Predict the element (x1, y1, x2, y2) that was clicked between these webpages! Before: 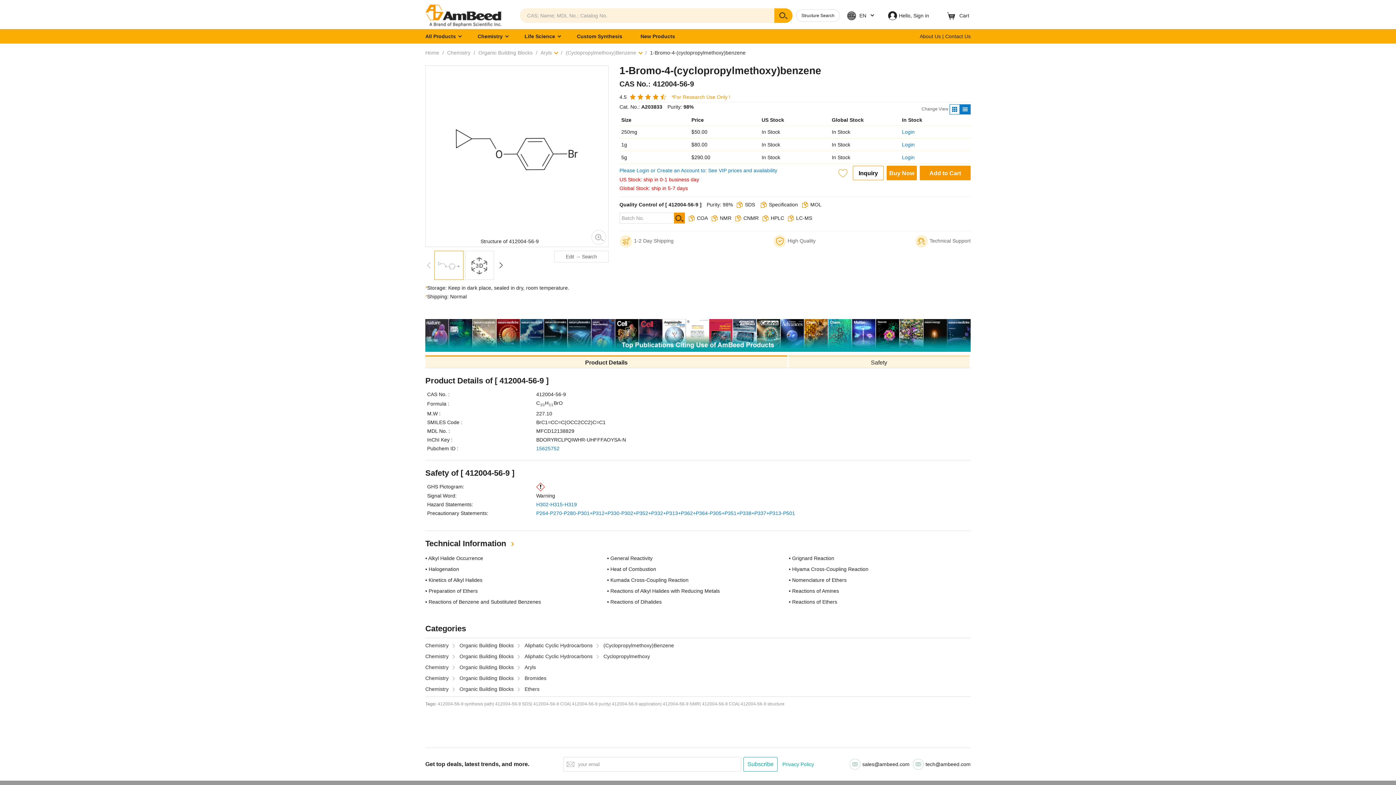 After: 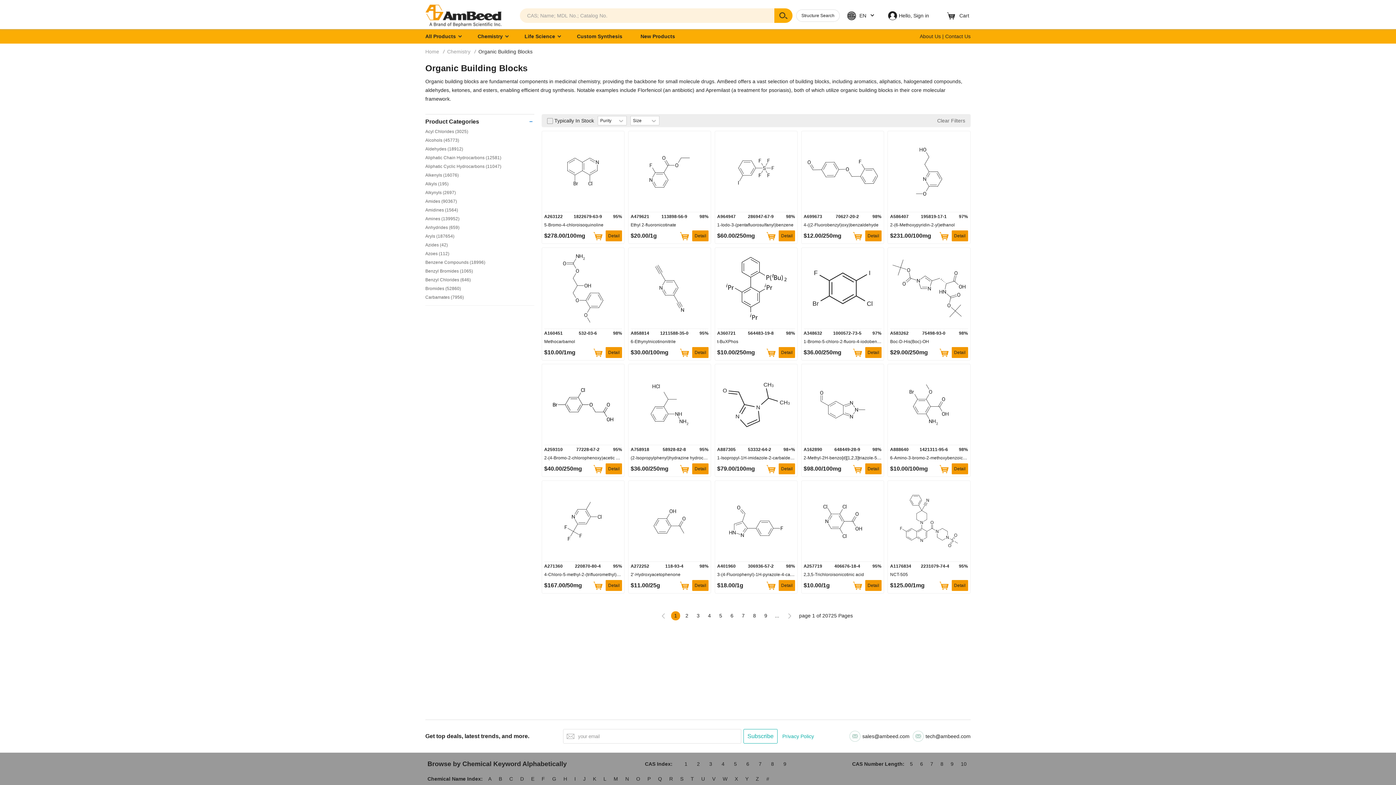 Action: bbox: (459, 664, 519, 671) label: Organic Building Blocks